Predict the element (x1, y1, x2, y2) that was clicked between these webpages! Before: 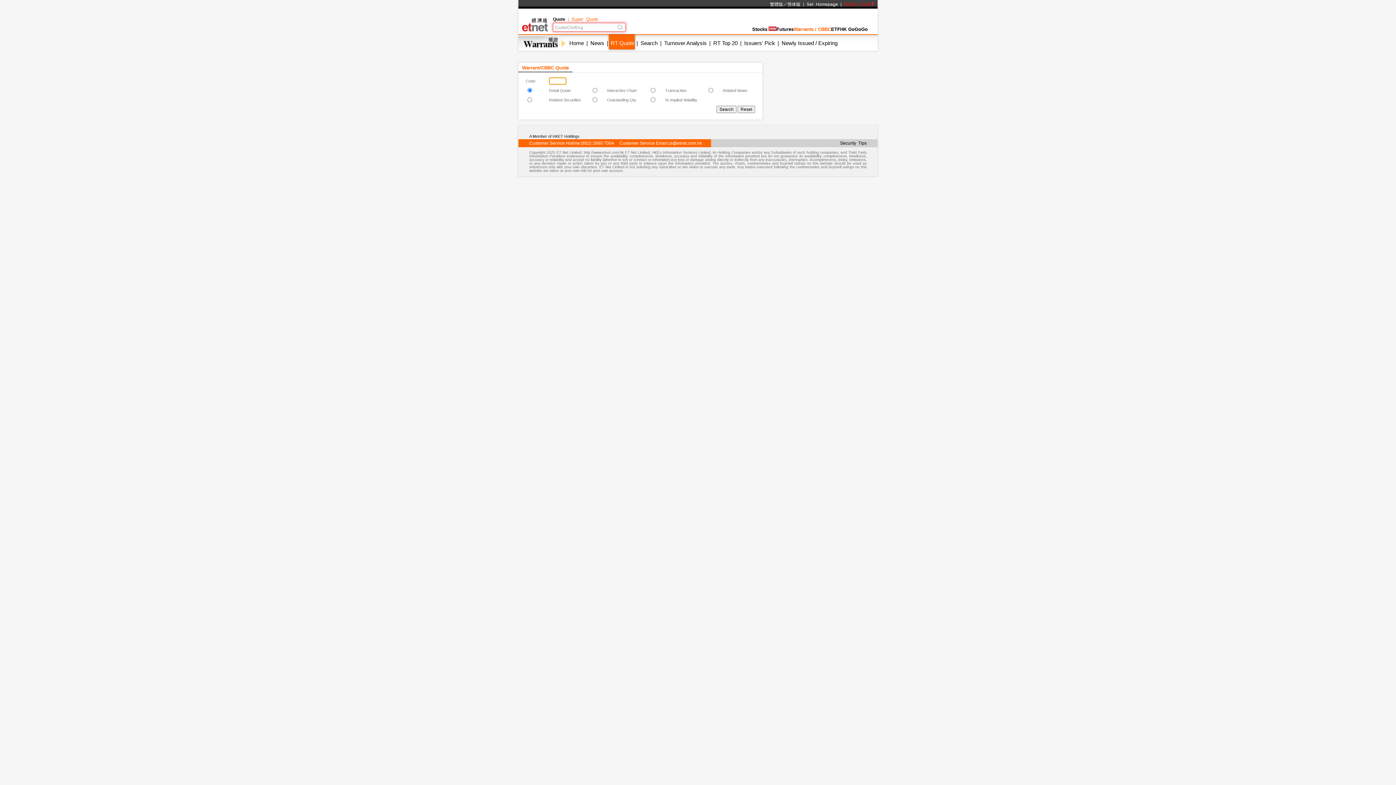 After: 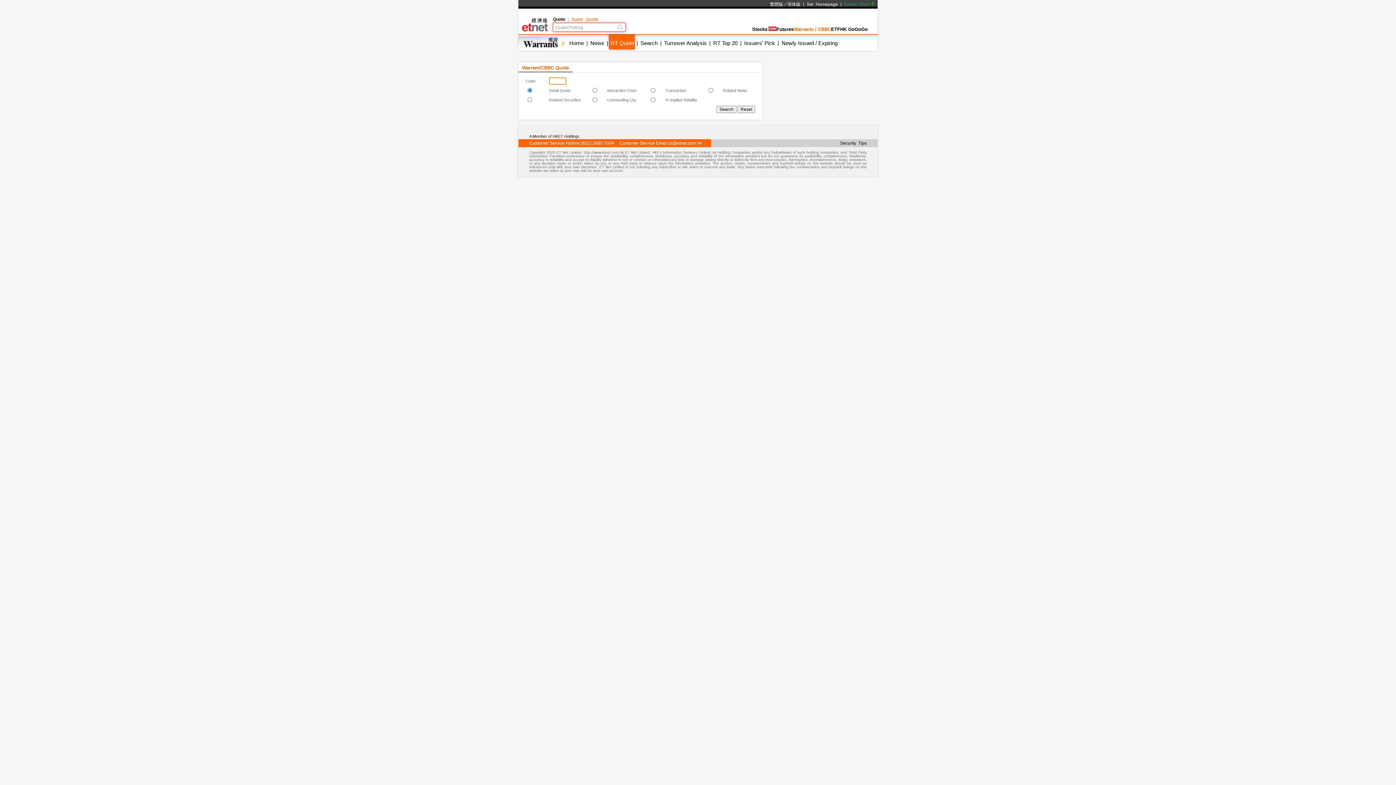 Action: bbox: (844, 1, 874, 6) label: Switch Color